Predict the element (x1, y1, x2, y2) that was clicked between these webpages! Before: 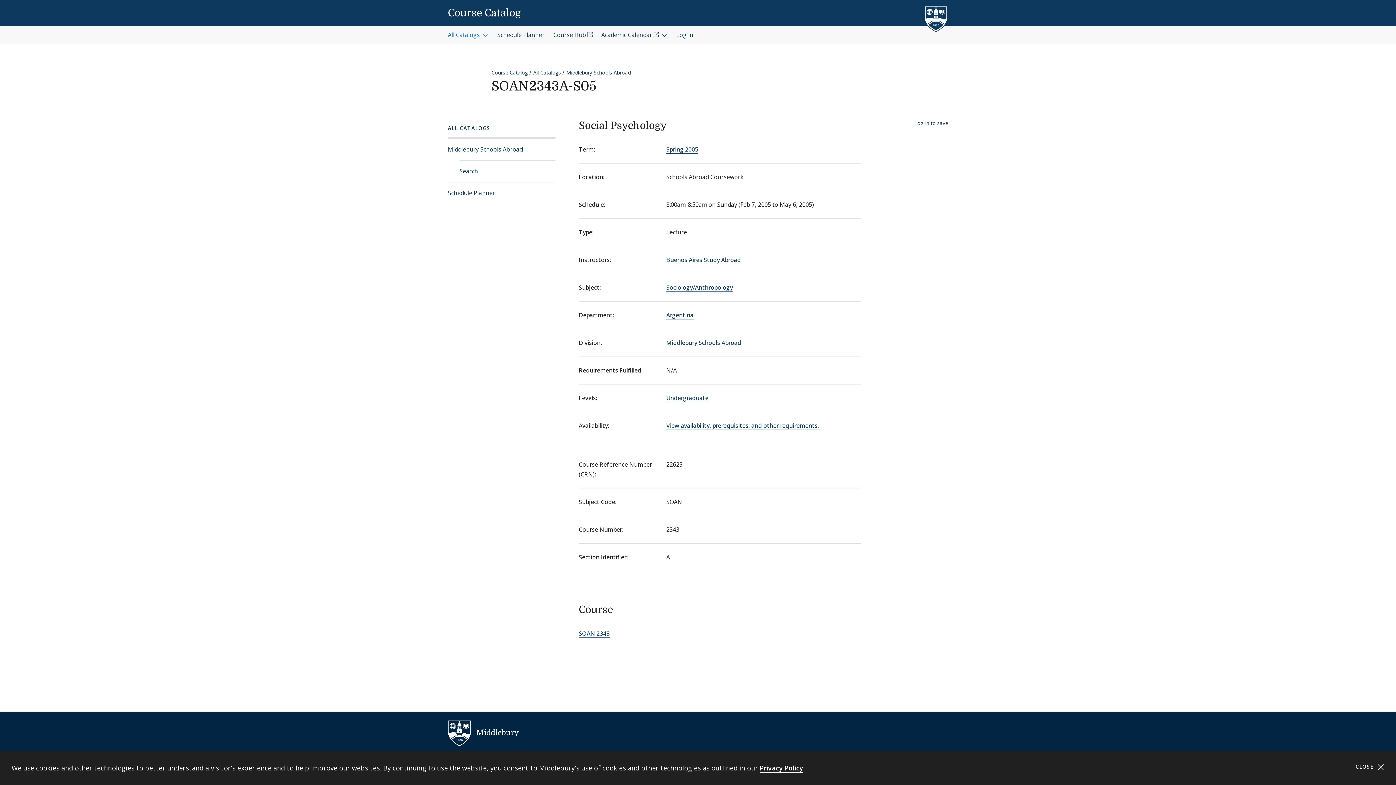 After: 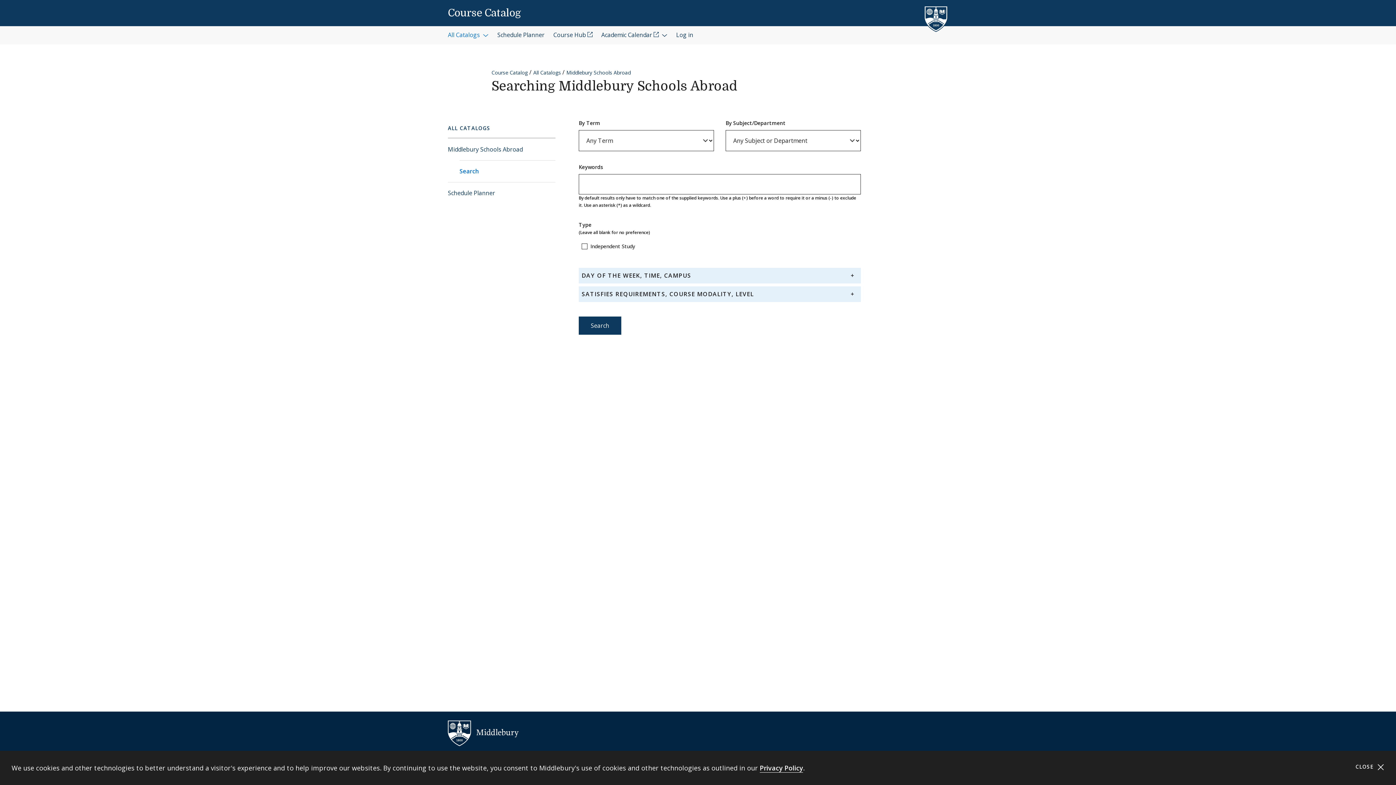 Action: label: Search bbox: (459, 160, 555, 182)